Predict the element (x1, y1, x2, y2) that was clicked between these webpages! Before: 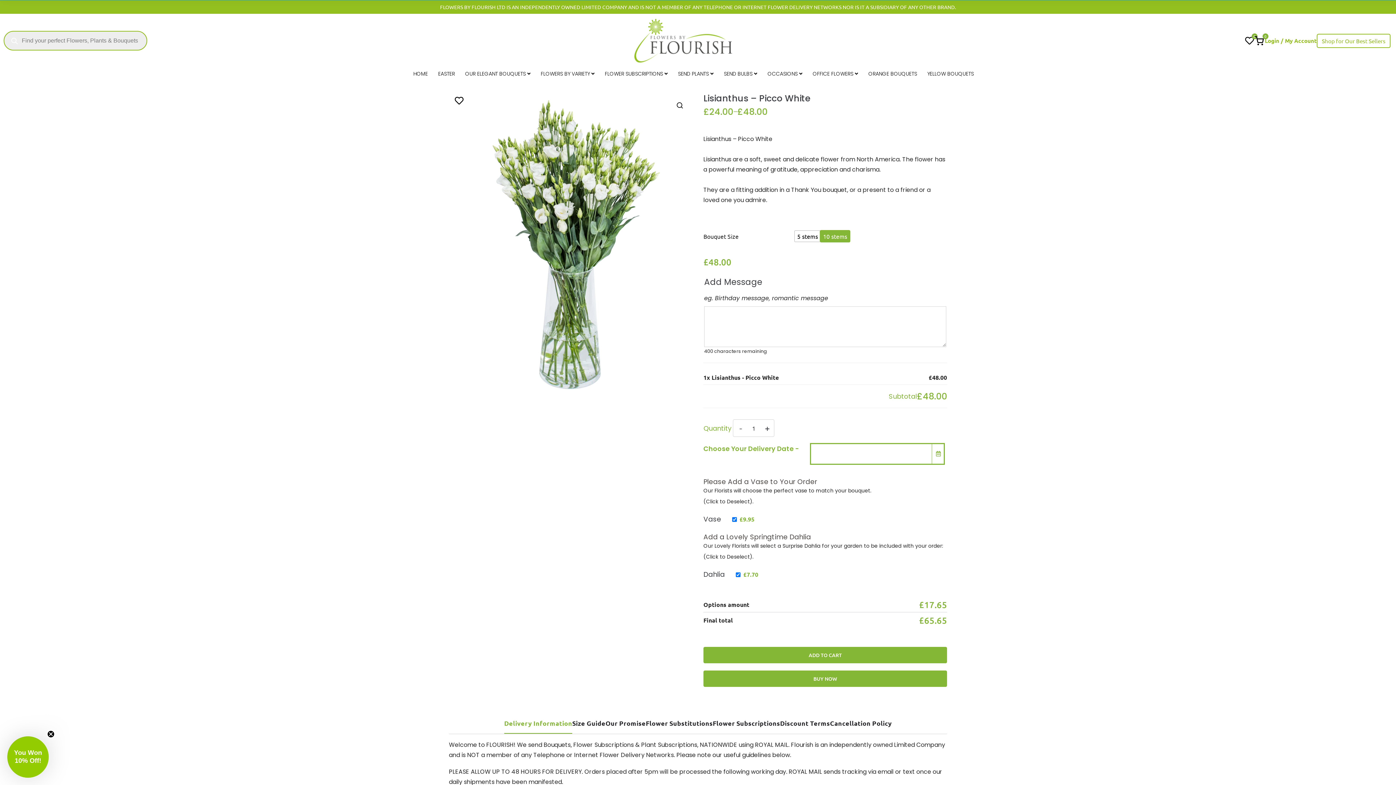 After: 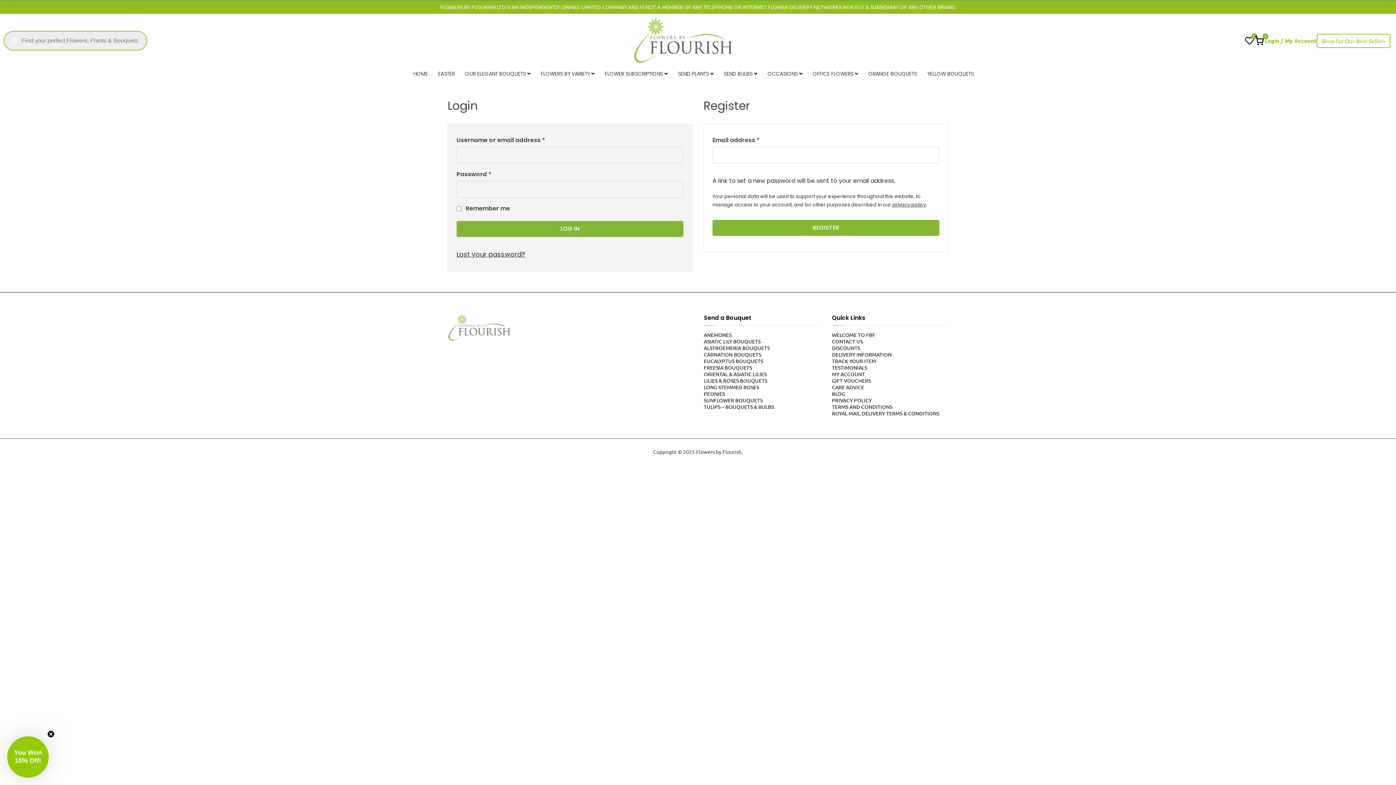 Action: label: Login / My Account bbox: (1265, 33, 1317, 45)